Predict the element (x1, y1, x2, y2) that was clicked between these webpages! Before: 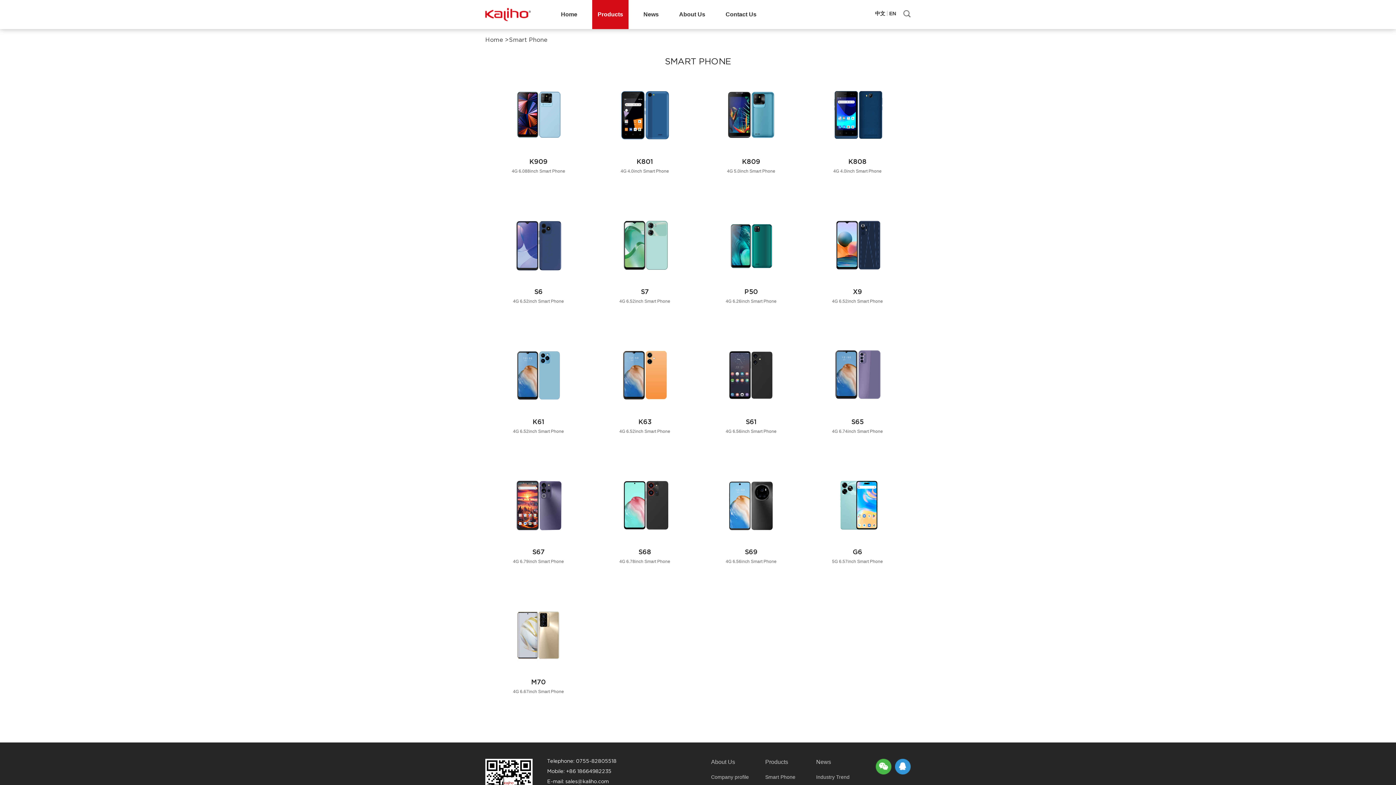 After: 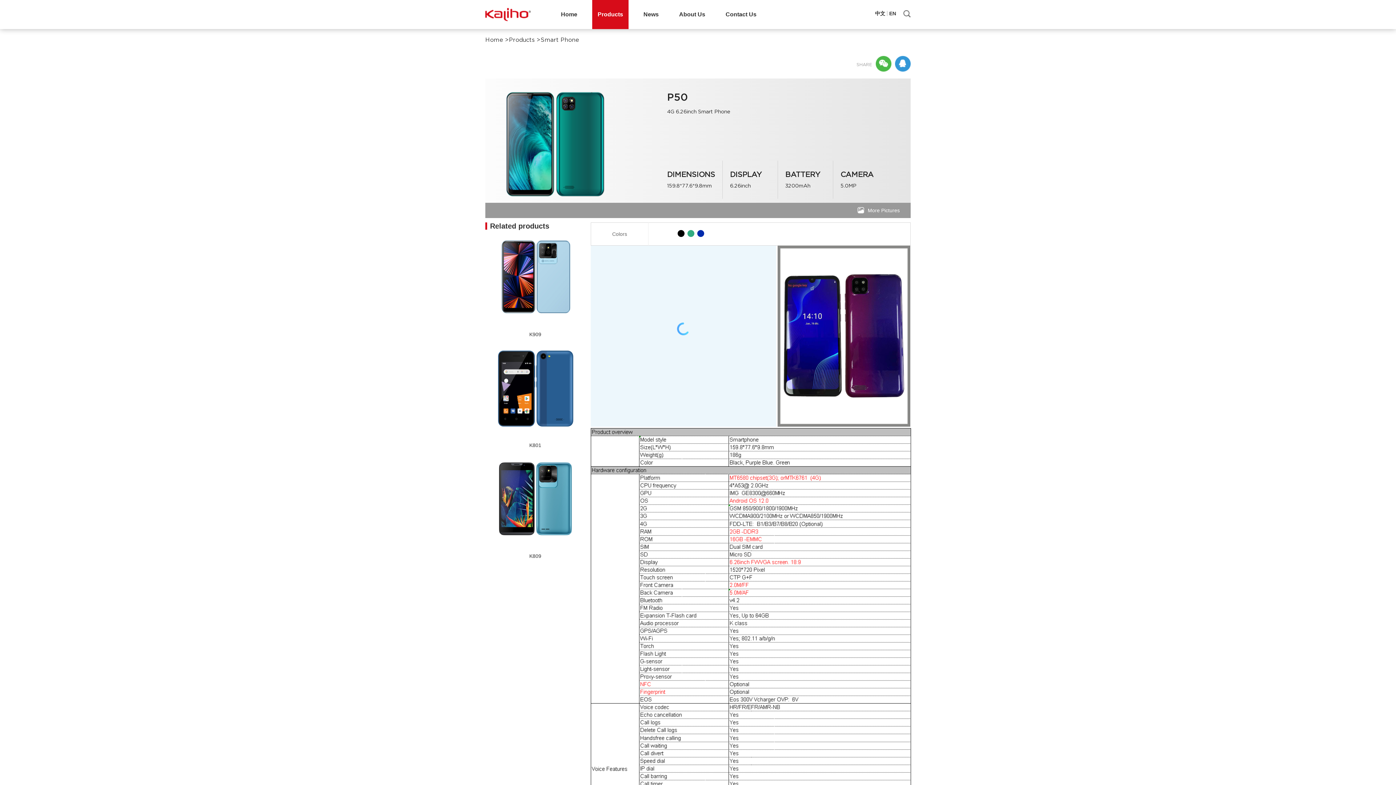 Action: bbox: (698, 207, 804, 337) label: P50
4G 6.26inch Smart Phone
More